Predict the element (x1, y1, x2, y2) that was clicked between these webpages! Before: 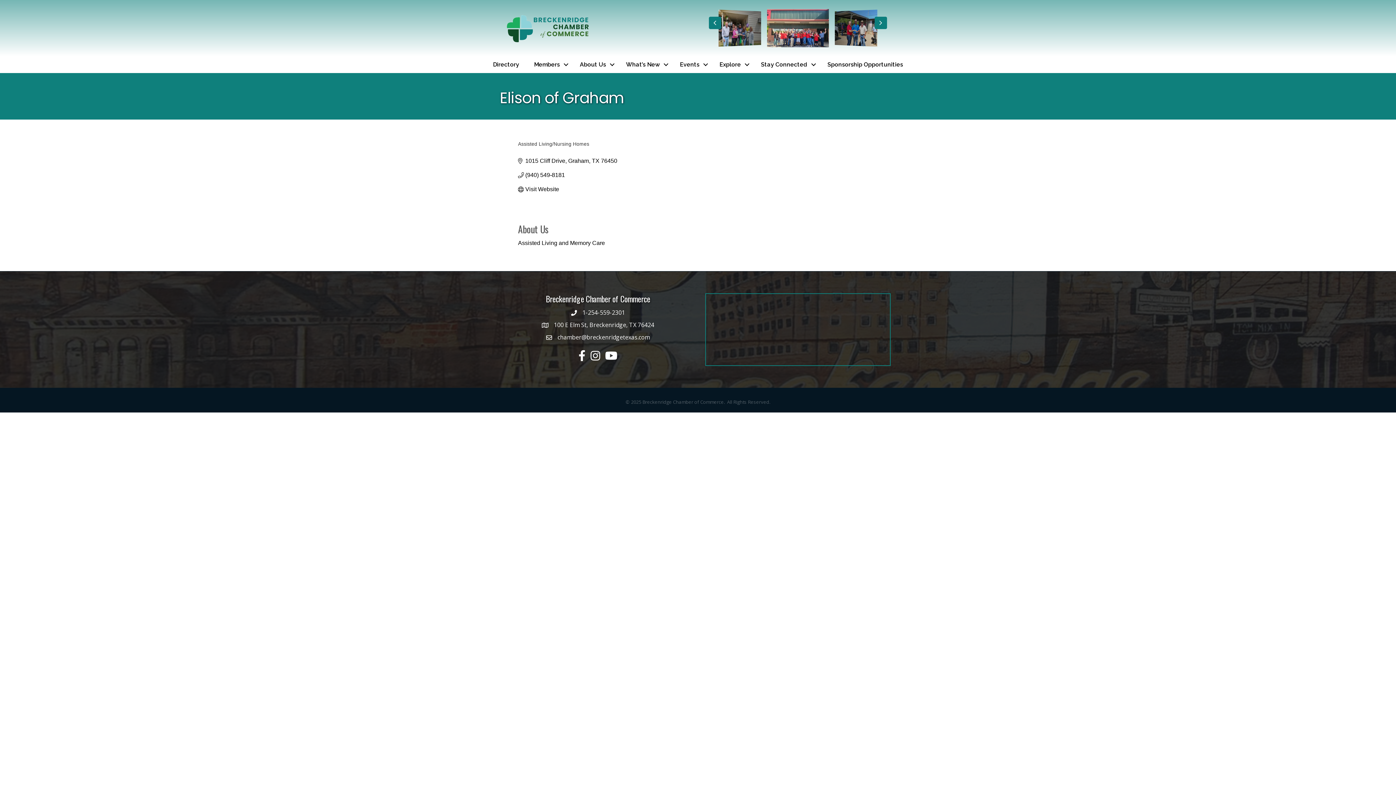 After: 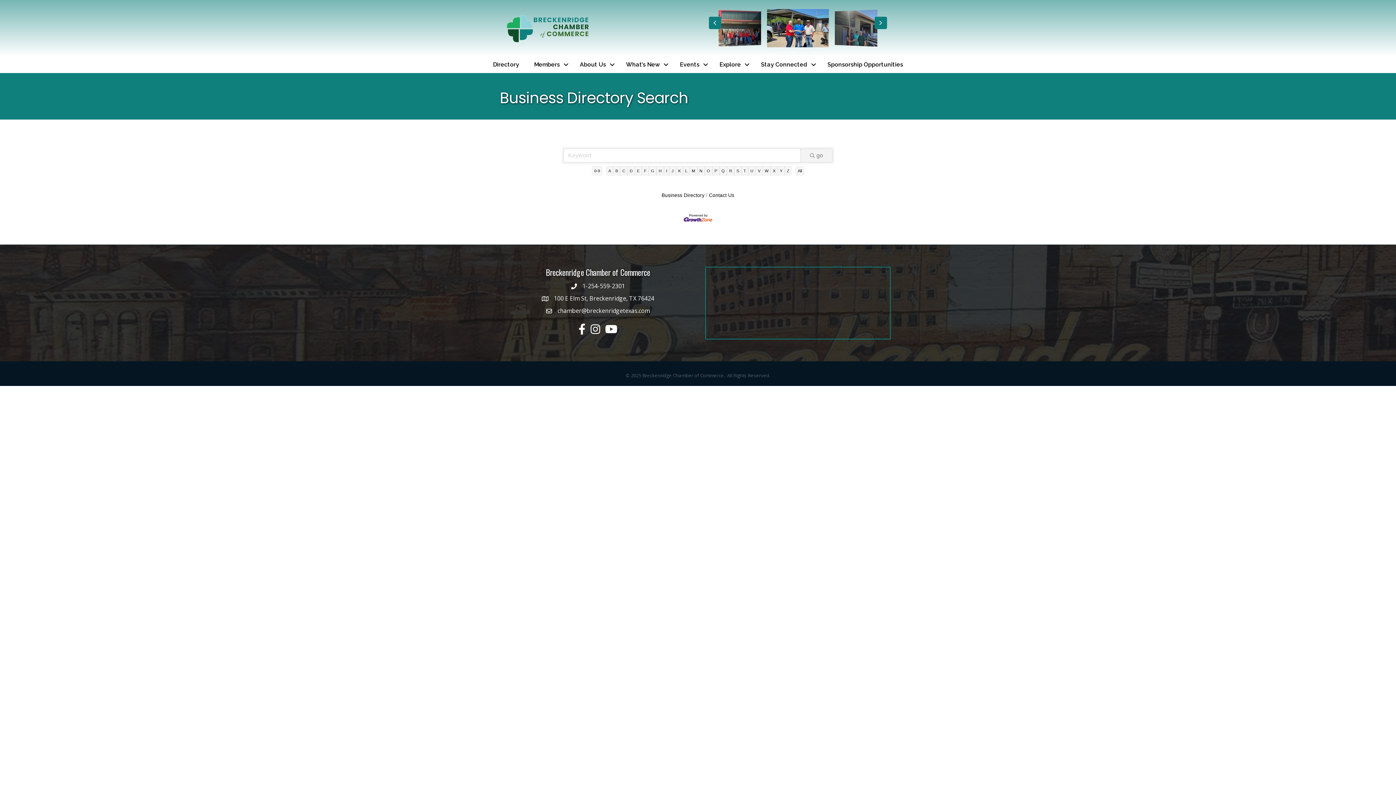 Action: label: Directory bbox: (485, 58, 526, 71)